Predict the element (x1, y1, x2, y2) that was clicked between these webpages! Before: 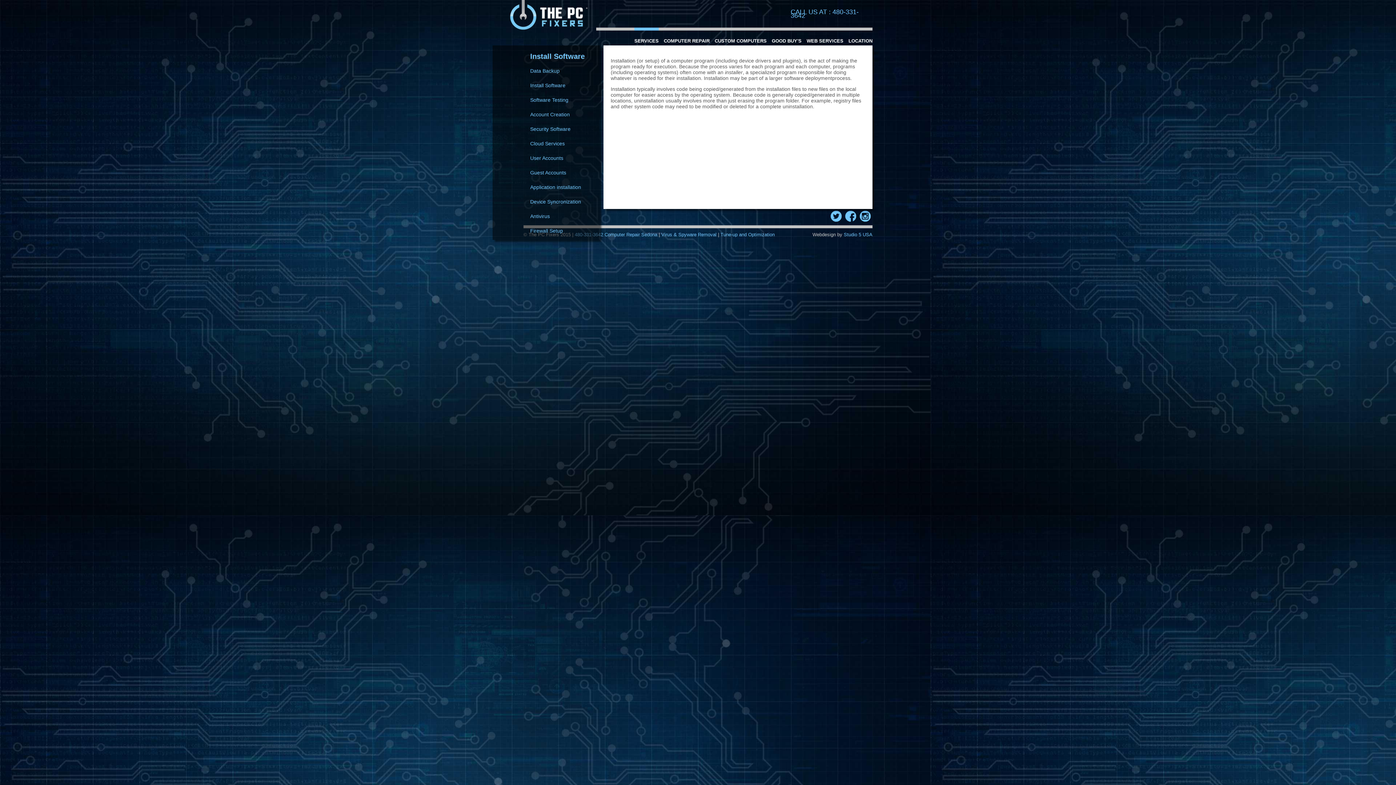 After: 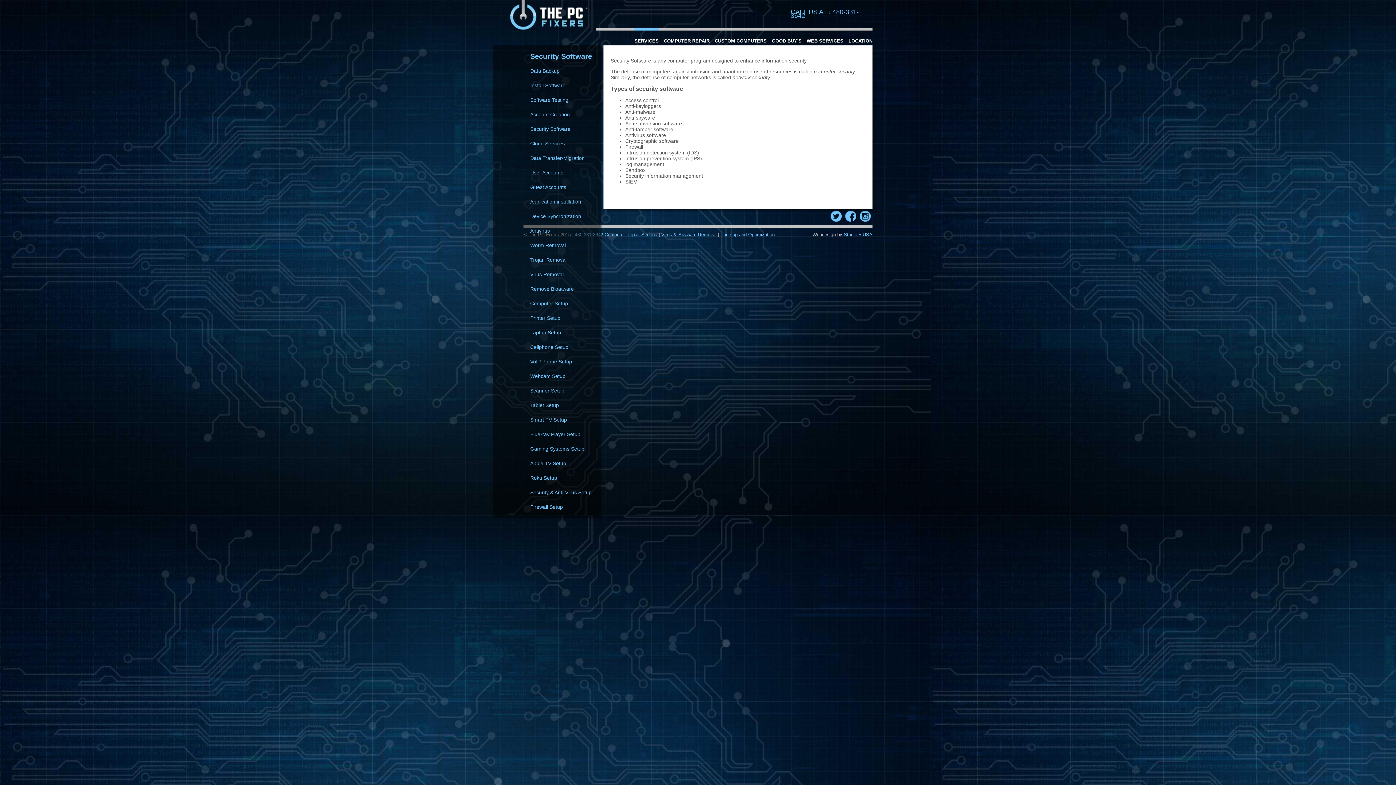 Action: bbox: (530, 126, 570, 132) label: Security Software